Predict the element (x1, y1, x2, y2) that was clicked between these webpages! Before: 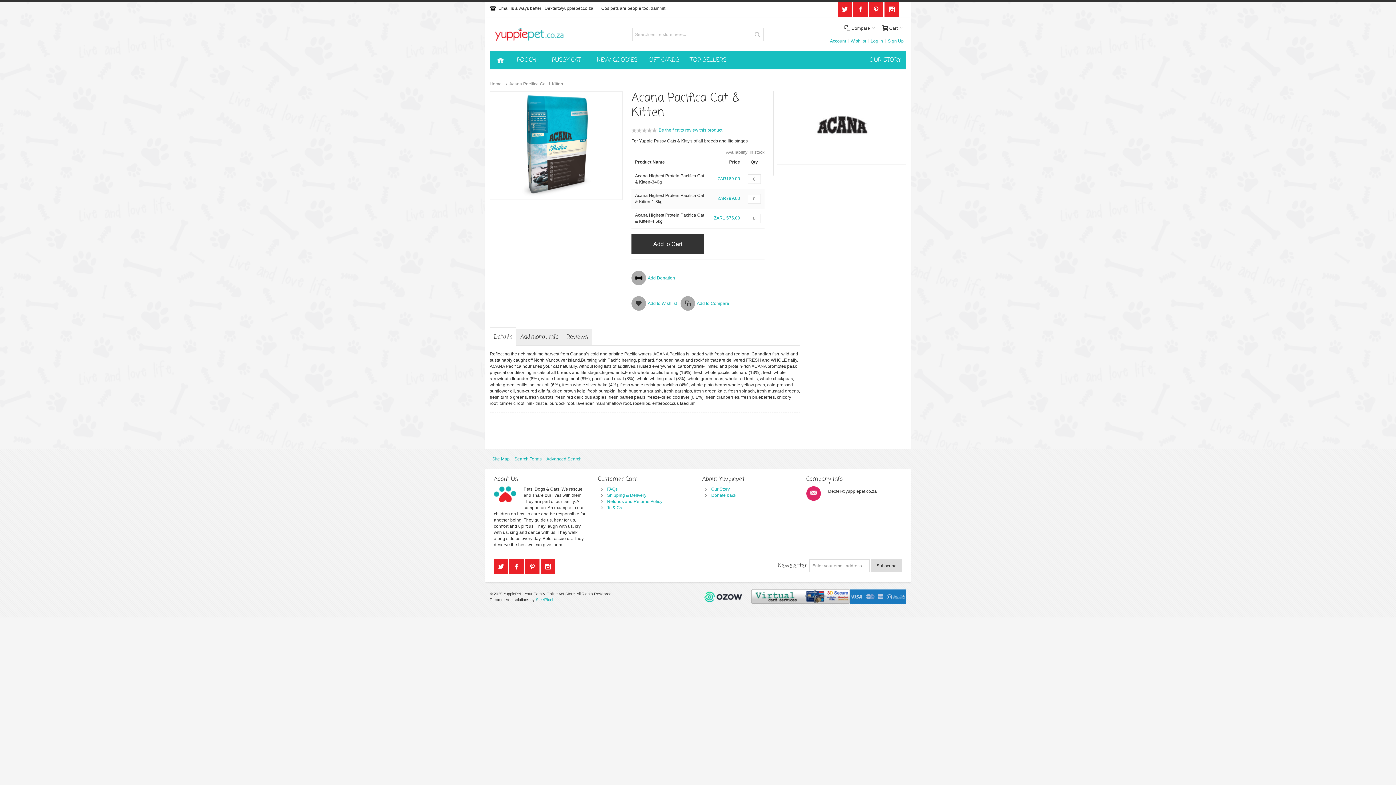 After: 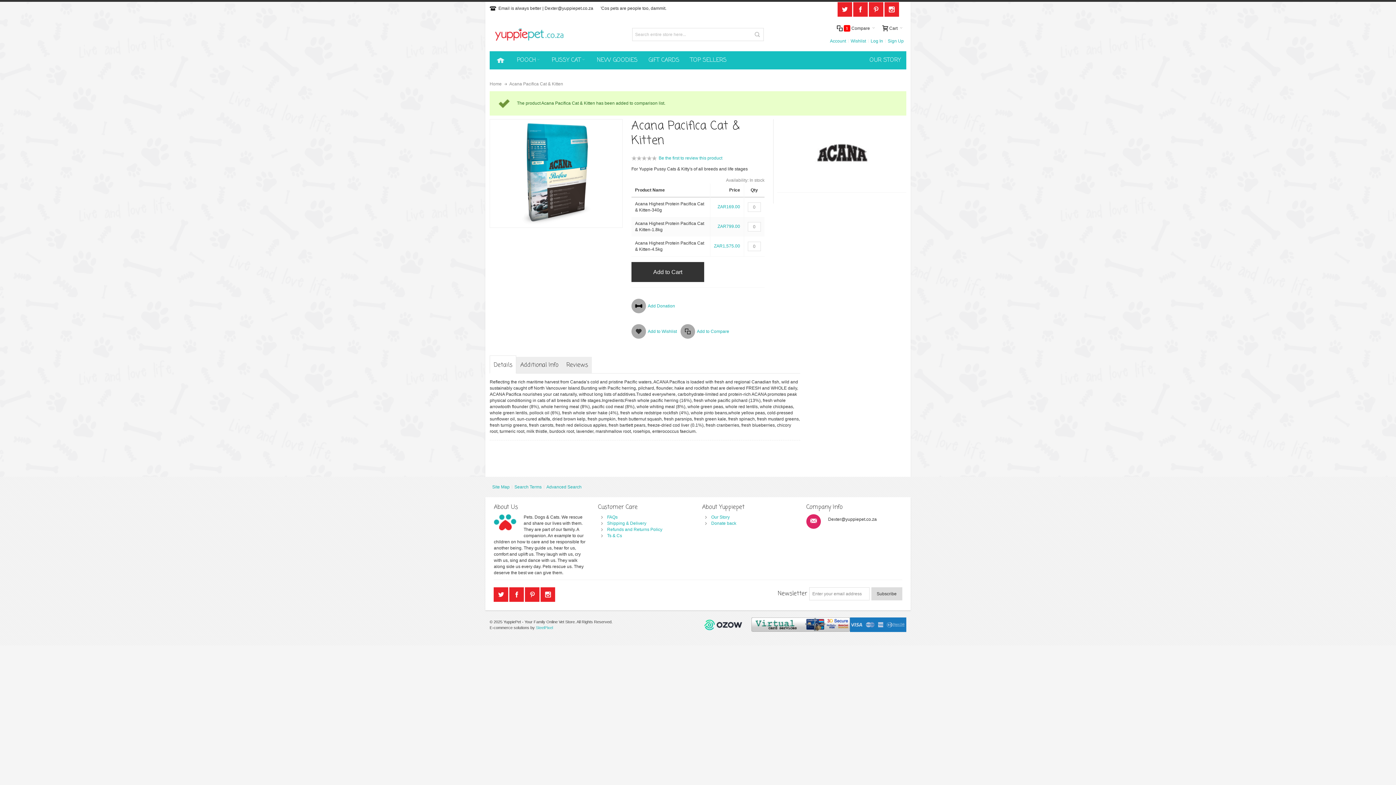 Action: bbox: (680, 296, 729, 311) label: Add to Compare